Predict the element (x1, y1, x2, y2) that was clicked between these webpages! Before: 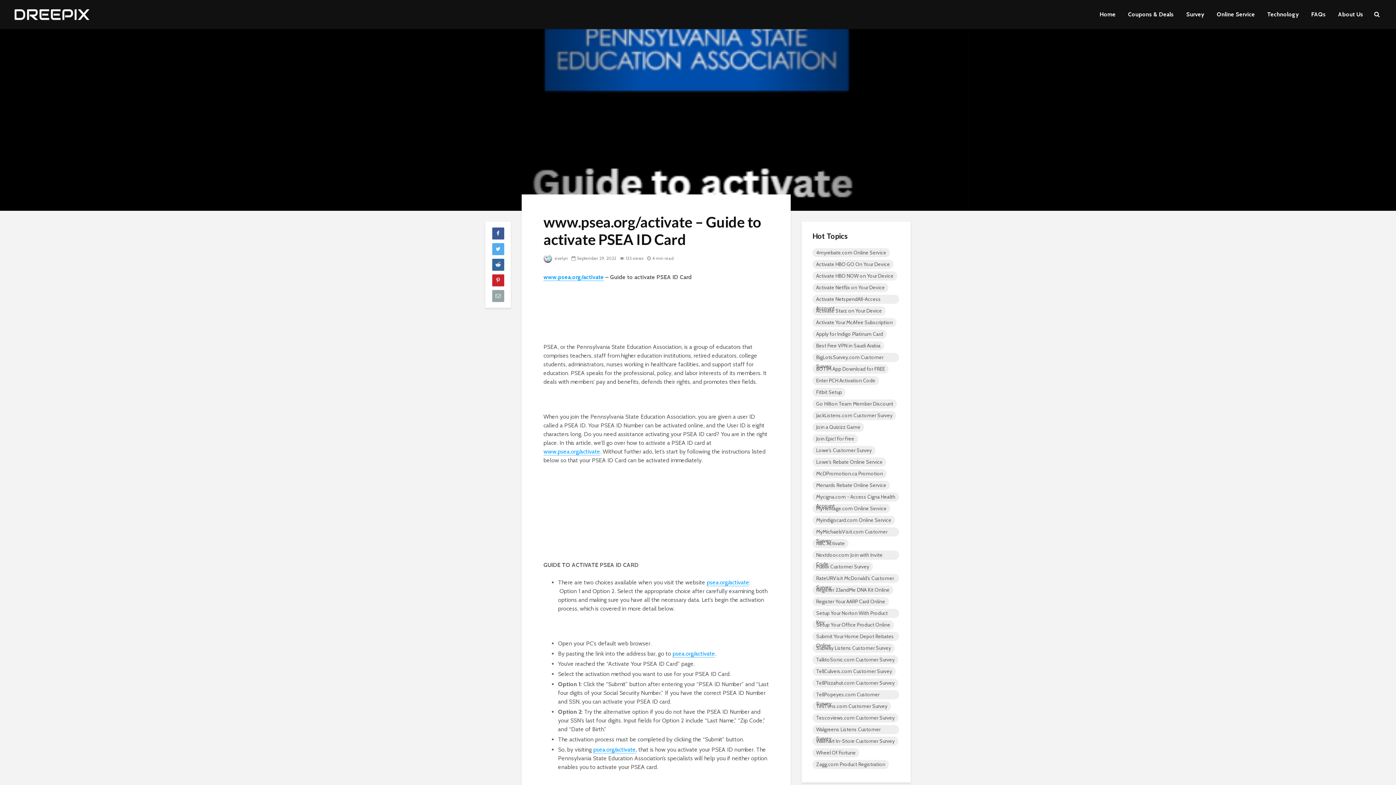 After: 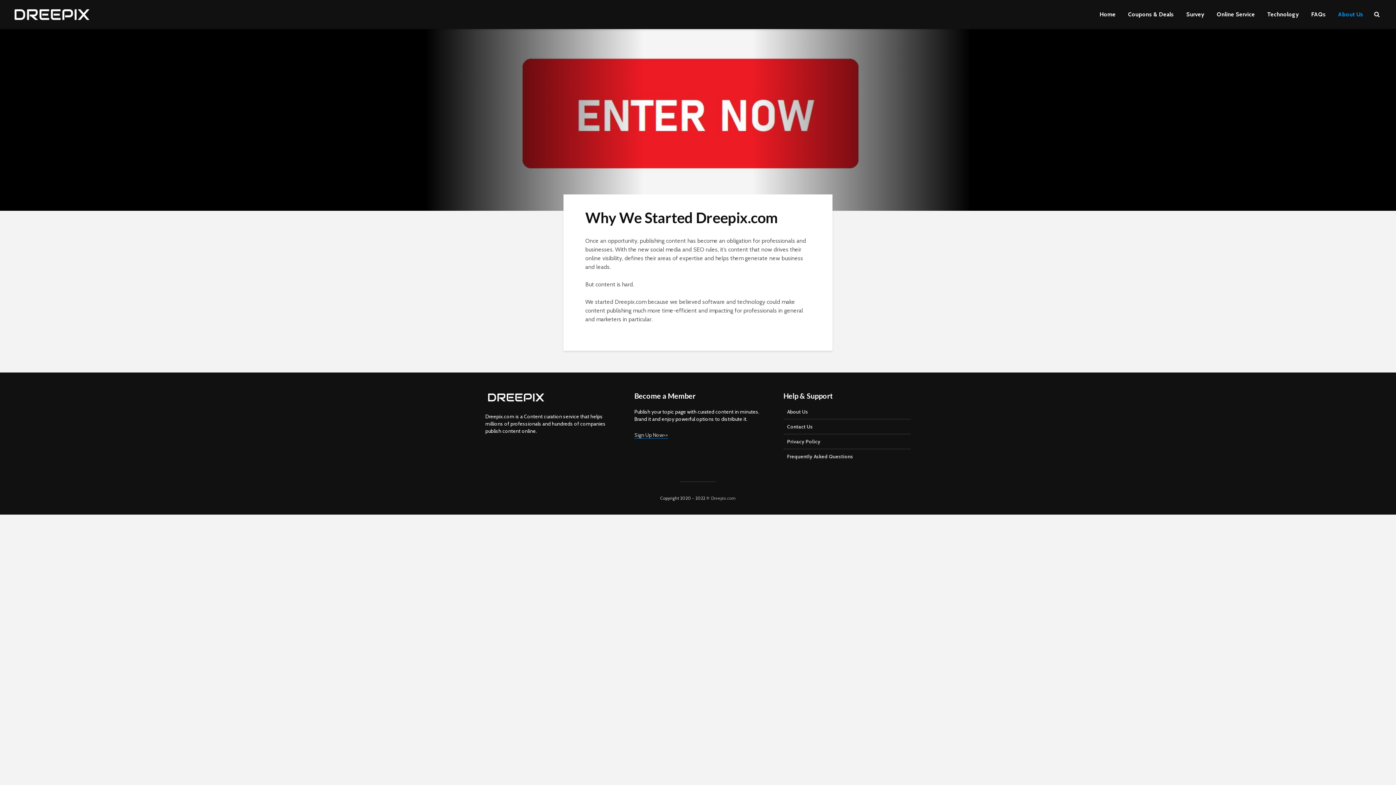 Action: bbox: (1333, 7, 1369, 21) label: About Us